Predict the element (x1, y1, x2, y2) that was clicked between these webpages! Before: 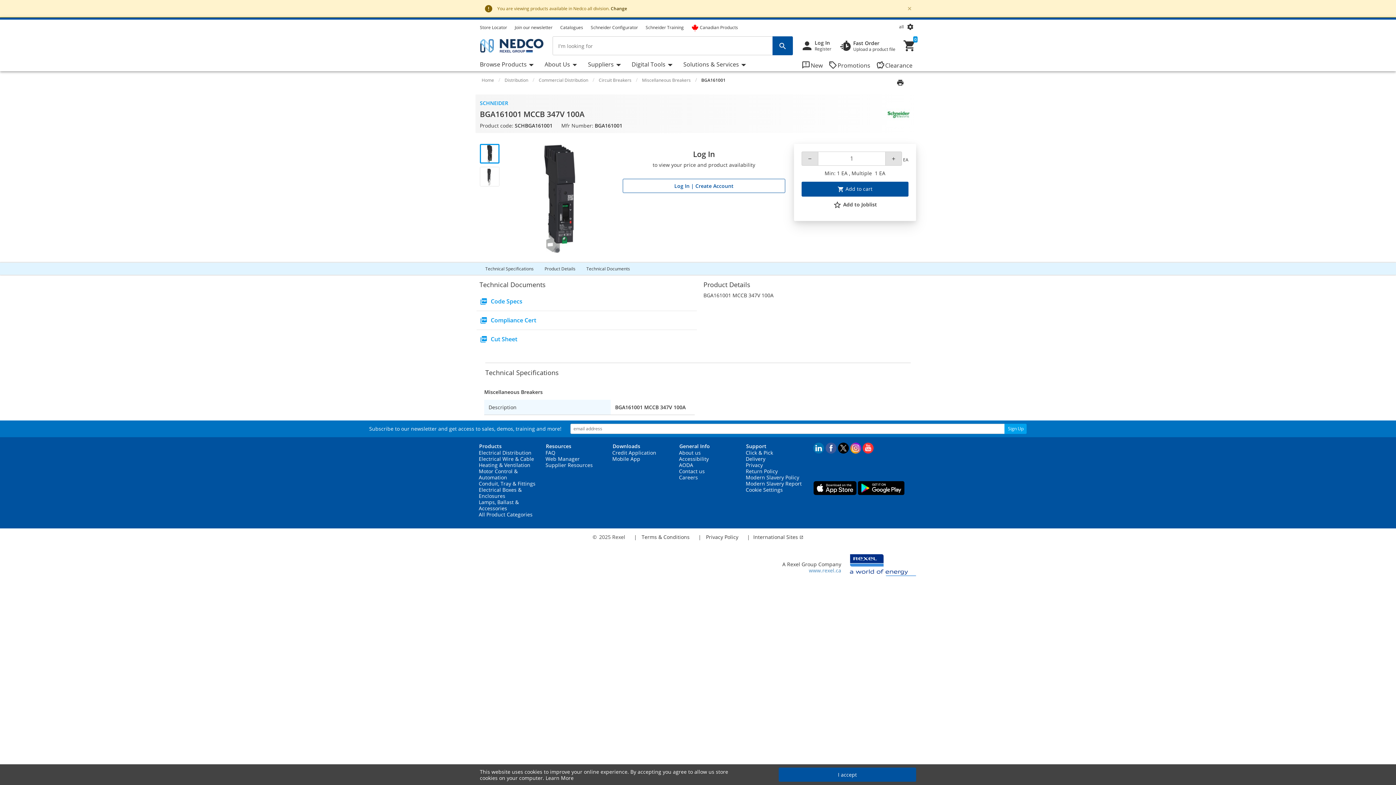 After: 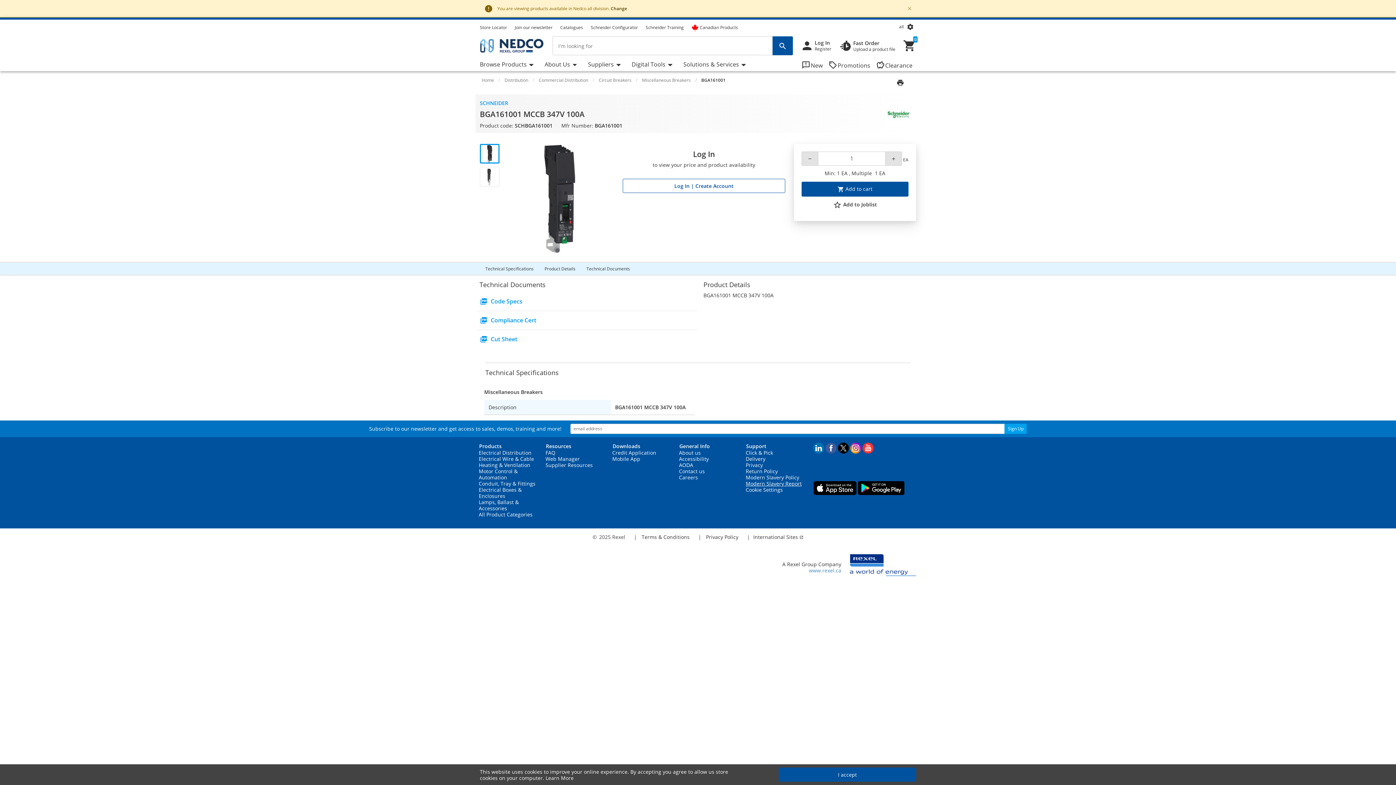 Action: bbox: (745, 480, 801, 487) label: Modern Slavery Report